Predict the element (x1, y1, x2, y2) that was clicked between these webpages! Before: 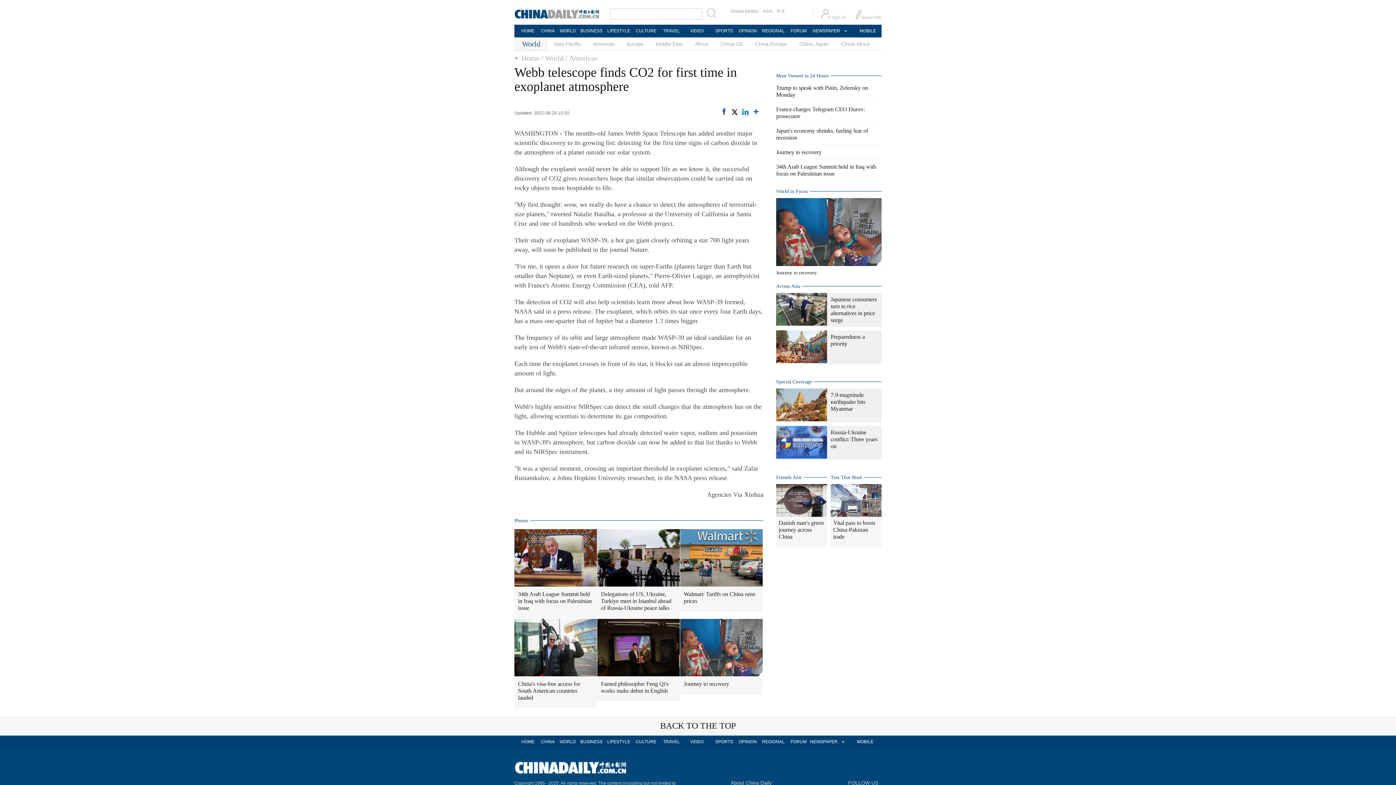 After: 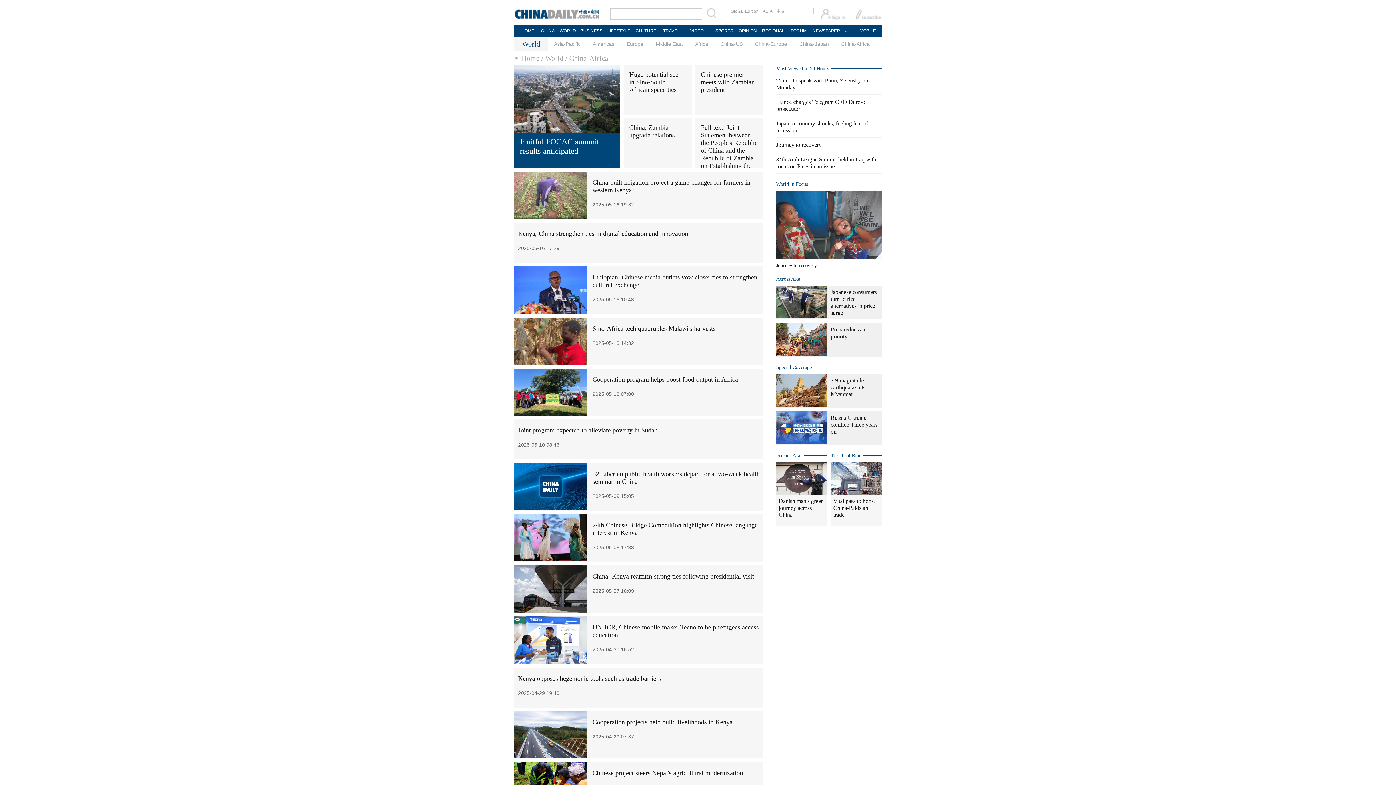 Action: label: China-Africa bbox: (835, 37, 876, 50)